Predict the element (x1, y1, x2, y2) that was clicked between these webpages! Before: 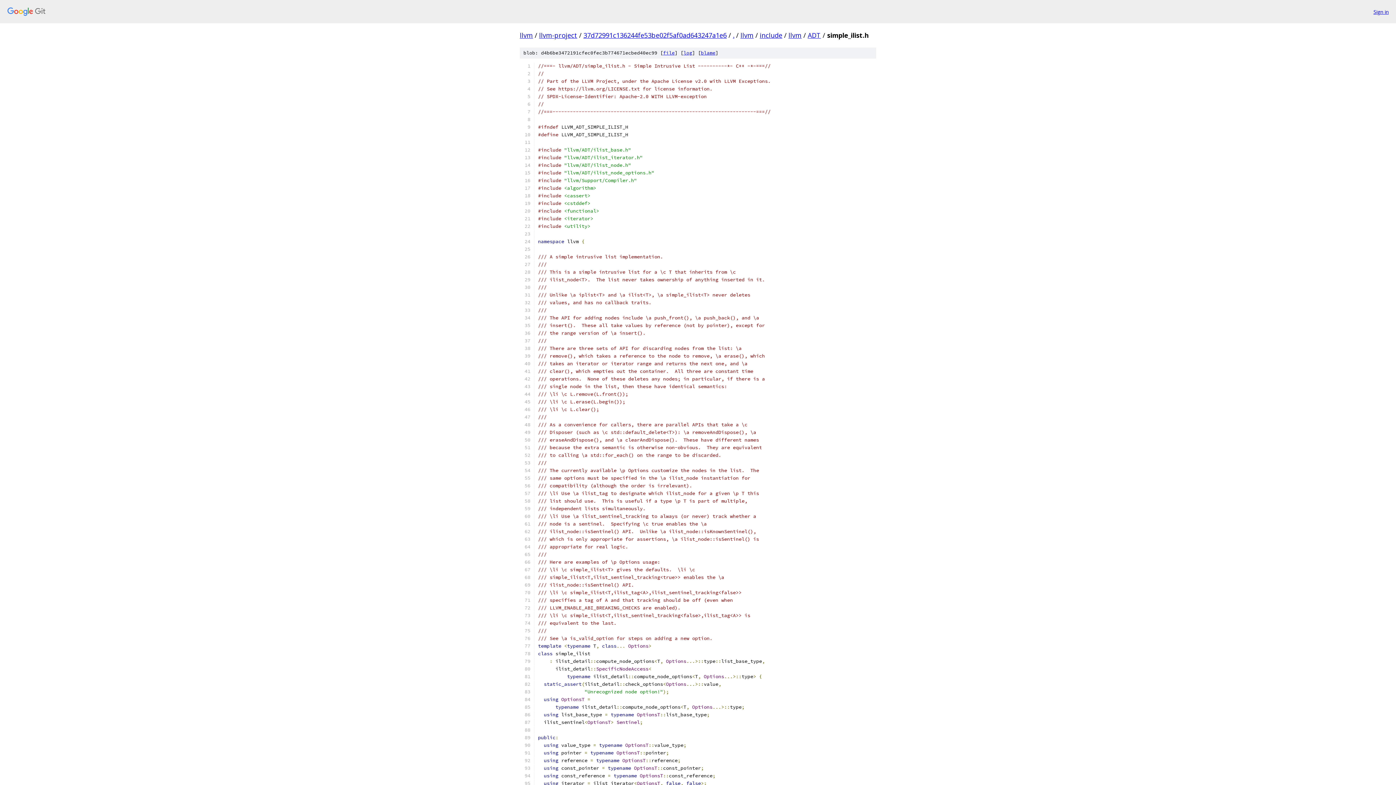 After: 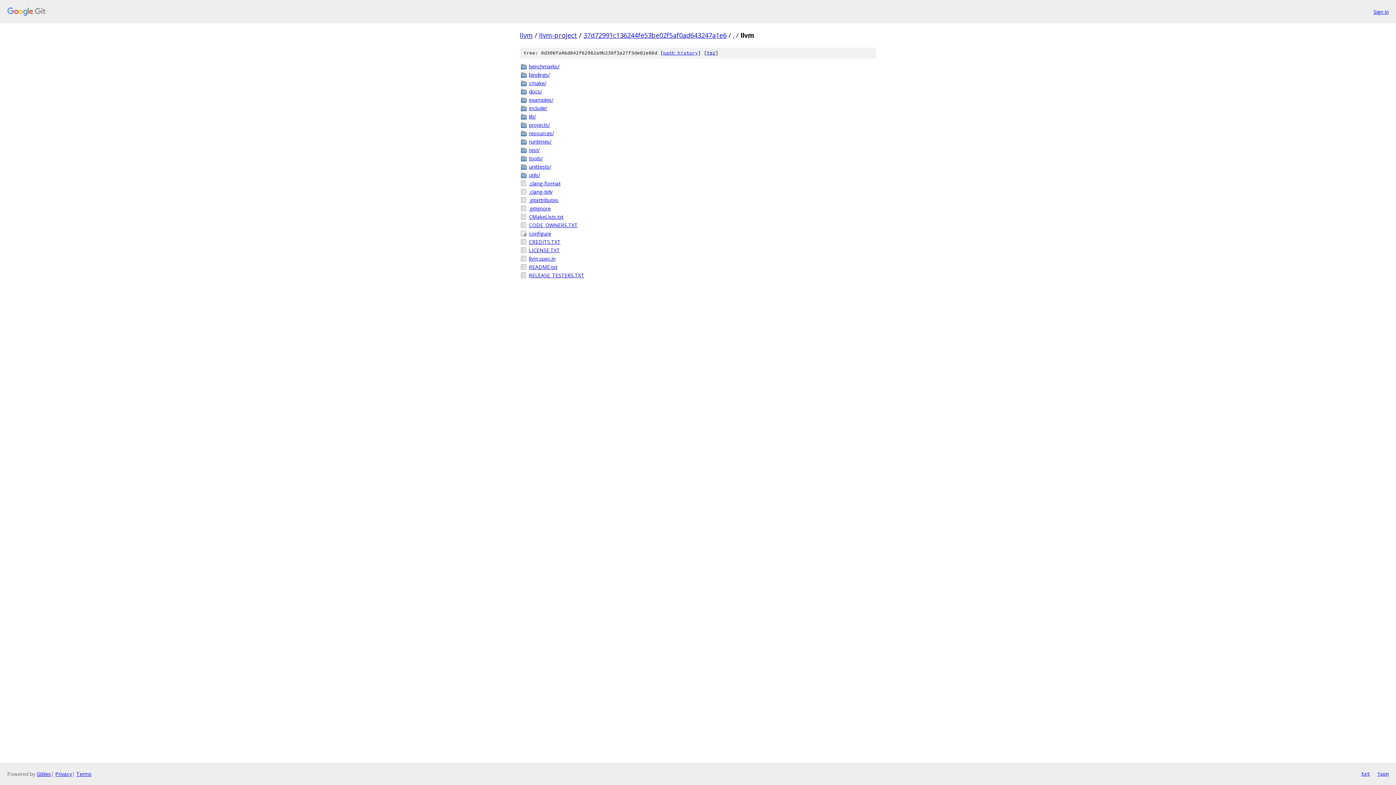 Action: label: llvm bbox: (740, 30, 753, 39)